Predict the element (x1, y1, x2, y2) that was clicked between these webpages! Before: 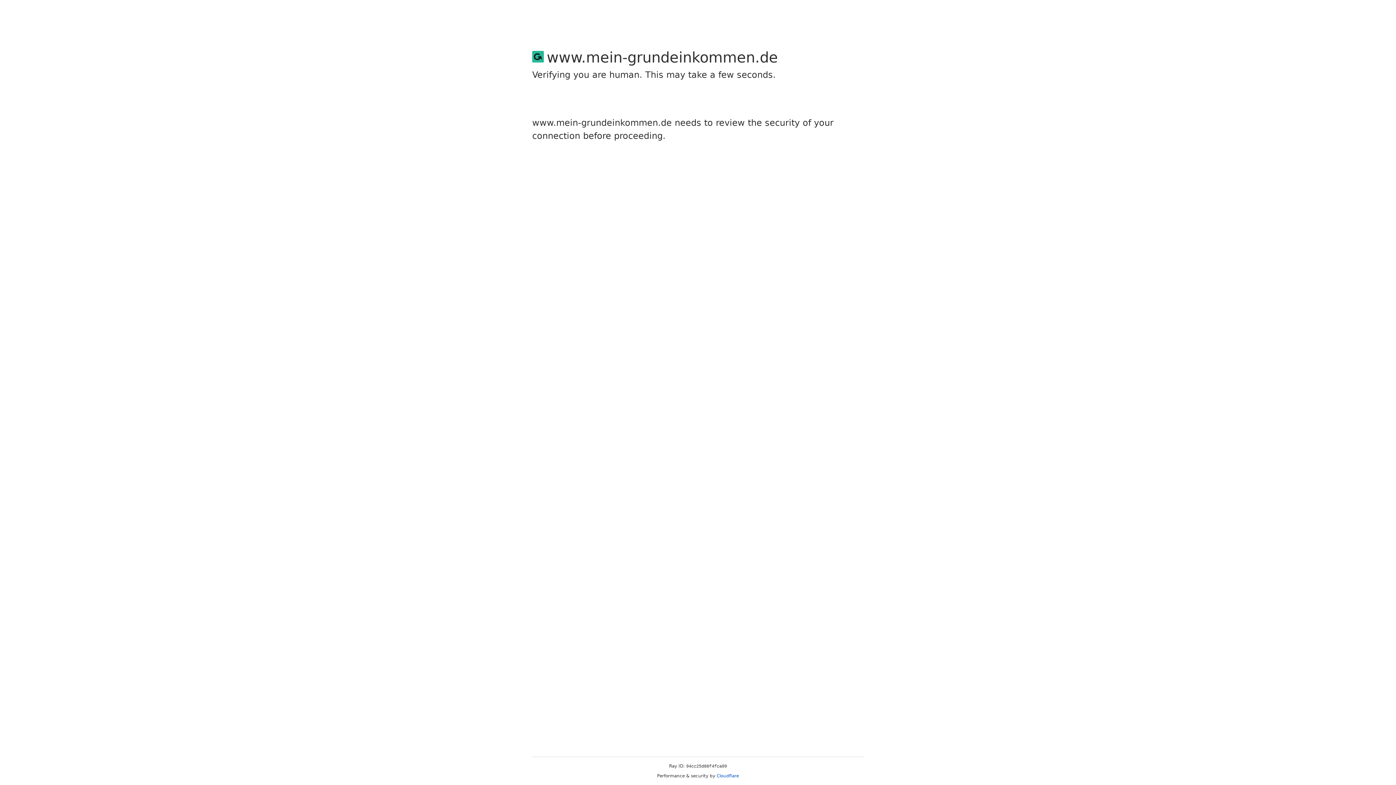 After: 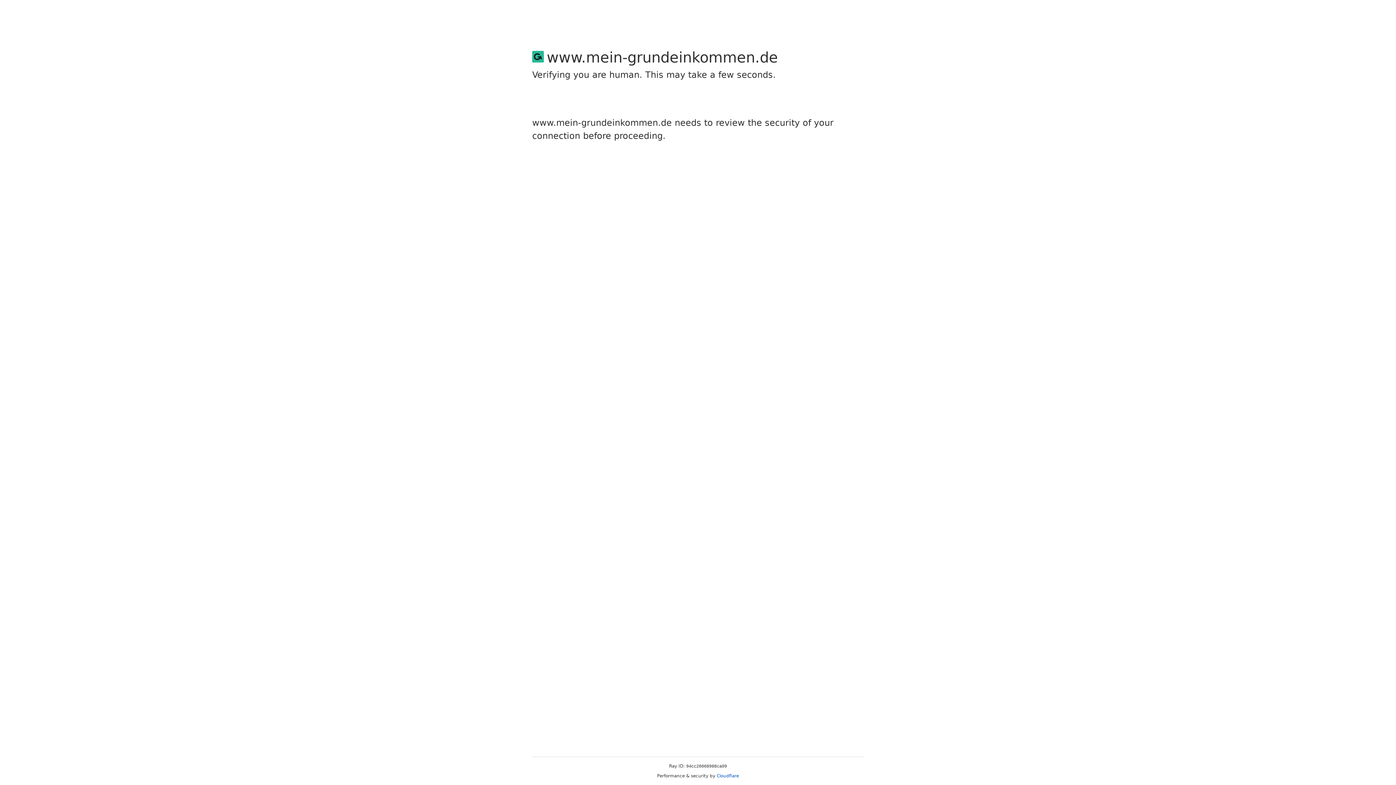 Action: bbox: (716, 773, 739, 778) label: Cloudflare